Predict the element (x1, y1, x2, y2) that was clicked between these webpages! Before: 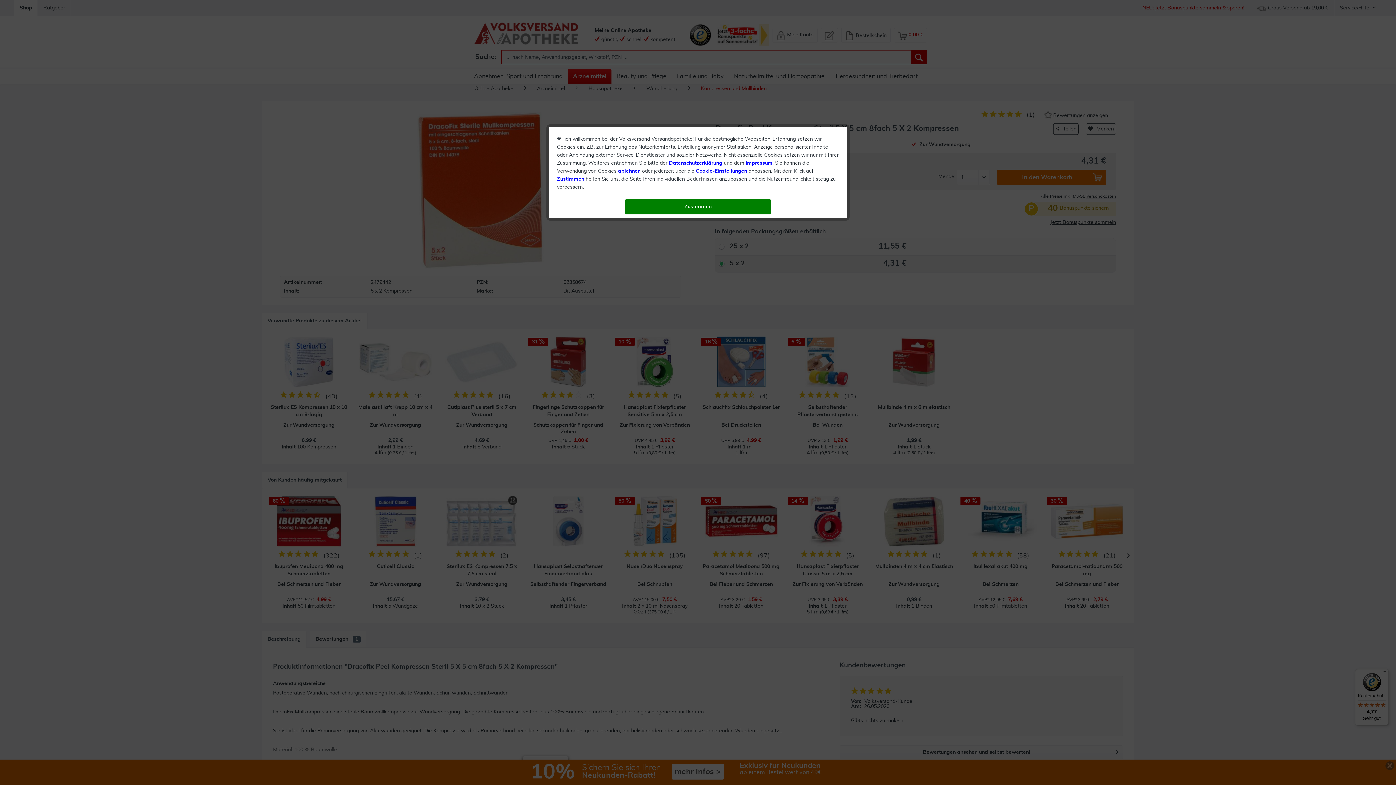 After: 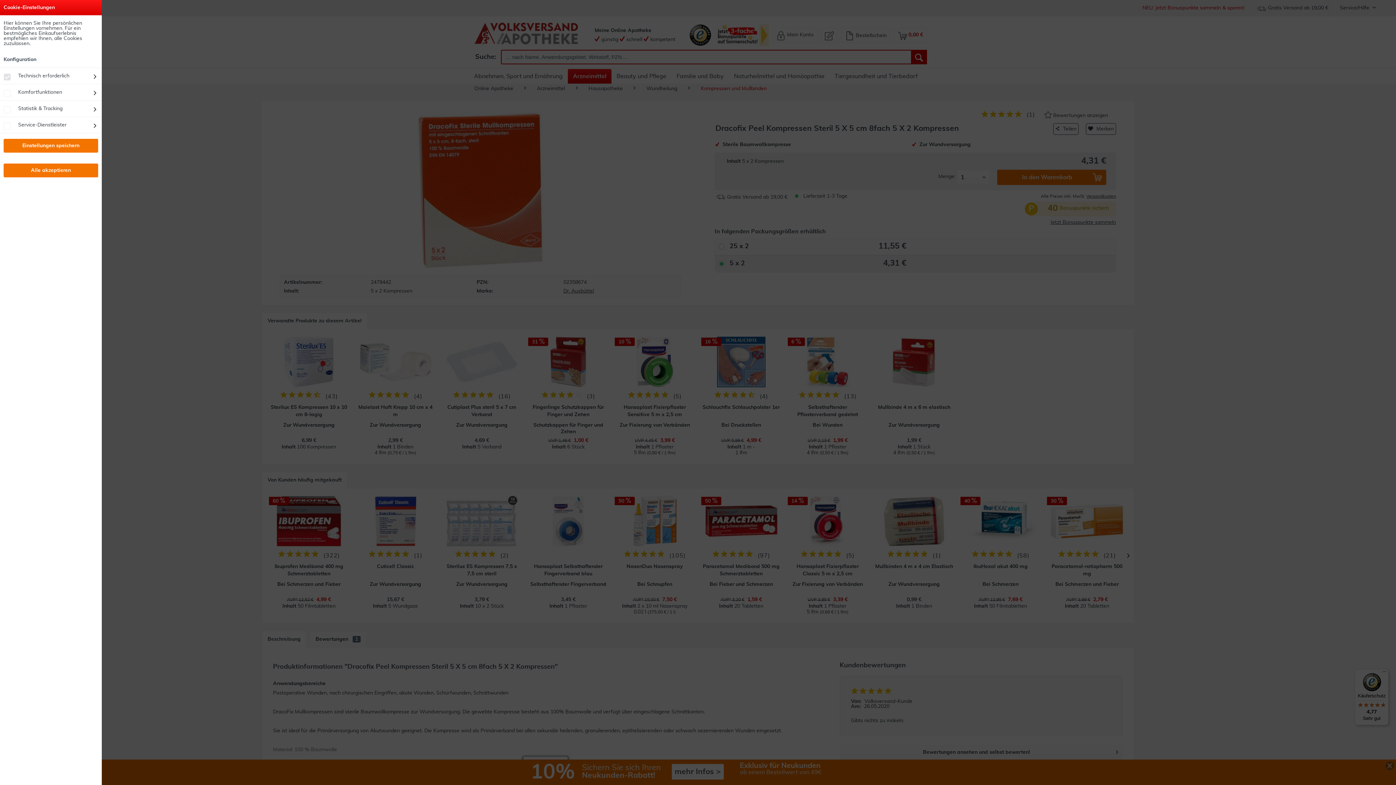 Action: bbox: (696, 168, 747, 173) label: Cookie-Einstellungen